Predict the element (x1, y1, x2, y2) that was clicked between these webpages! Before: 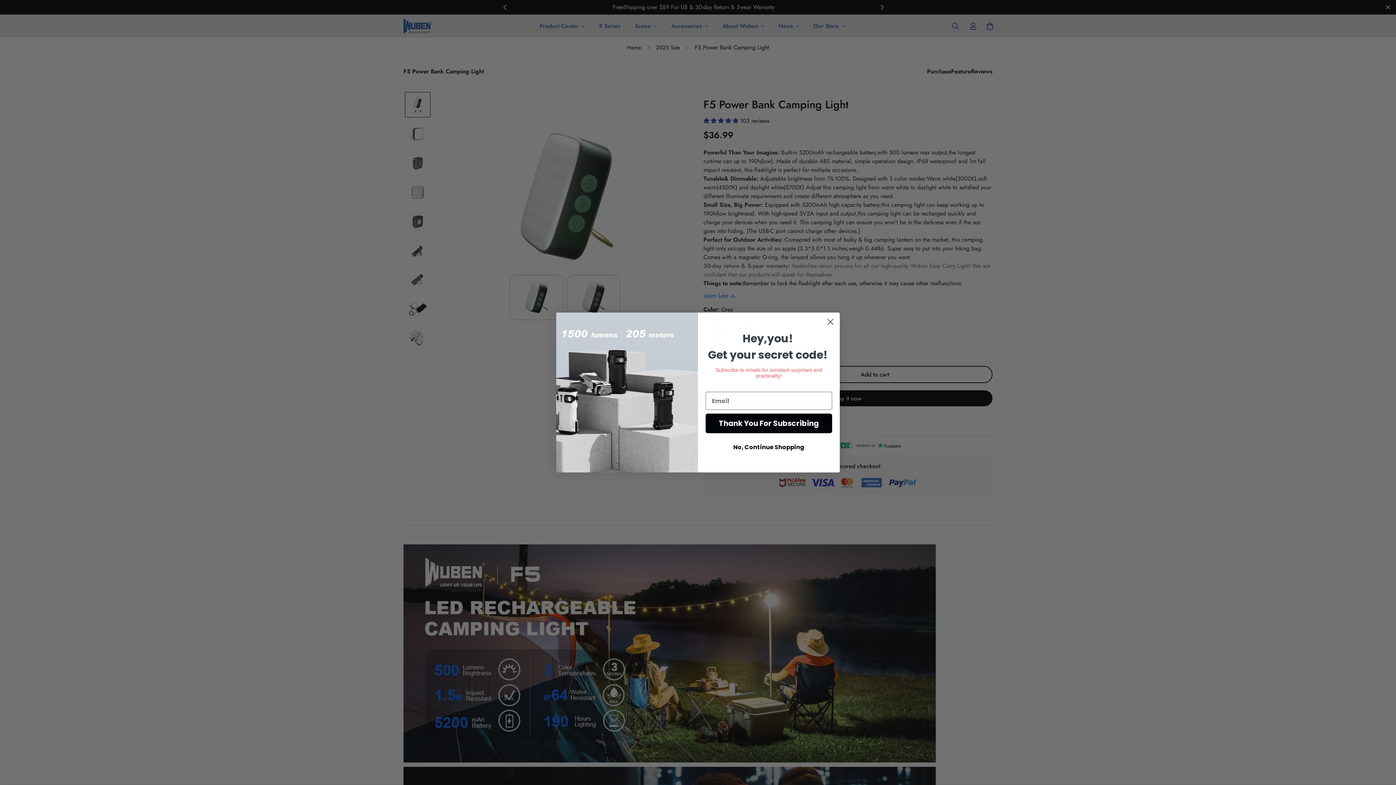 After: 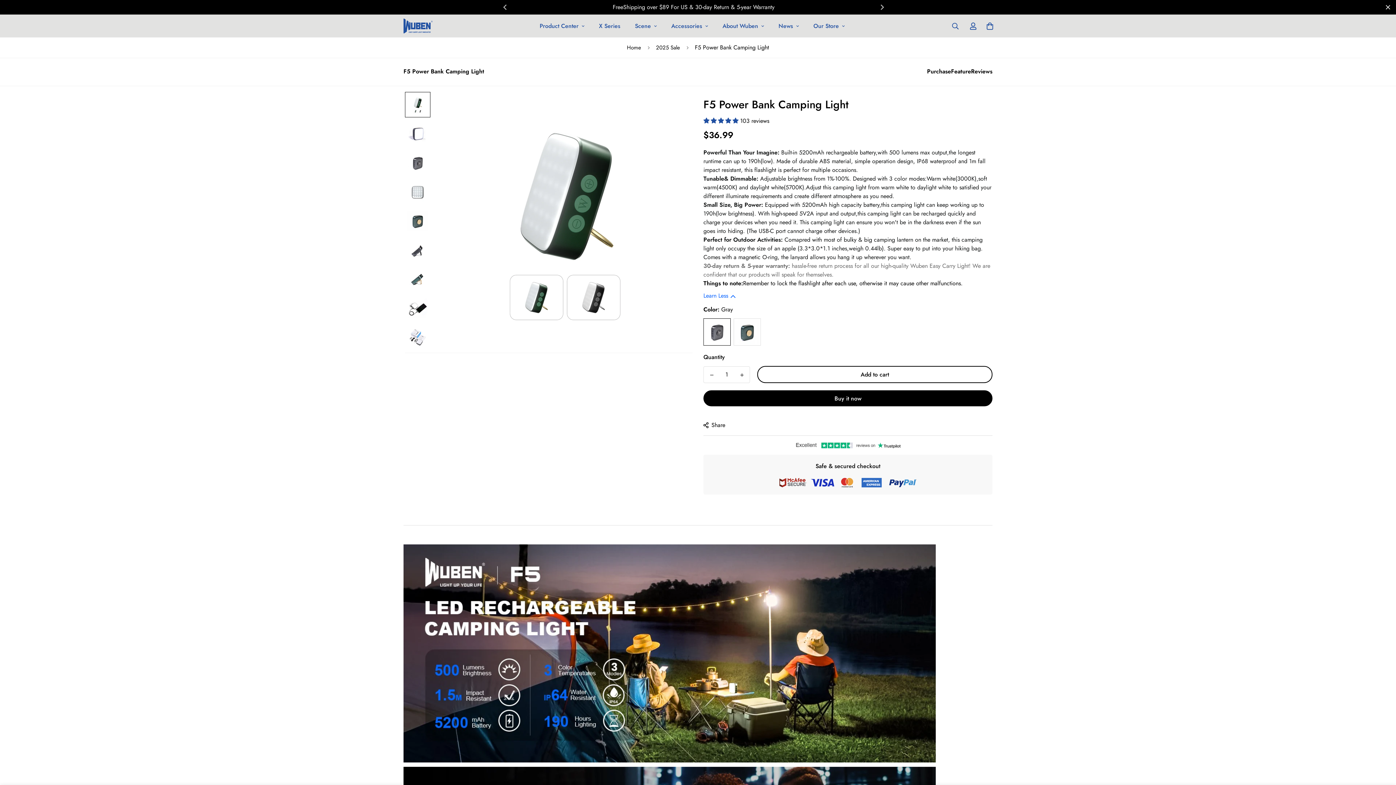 Action: label: Close dialog bbox: (824, 315, 837, 328)